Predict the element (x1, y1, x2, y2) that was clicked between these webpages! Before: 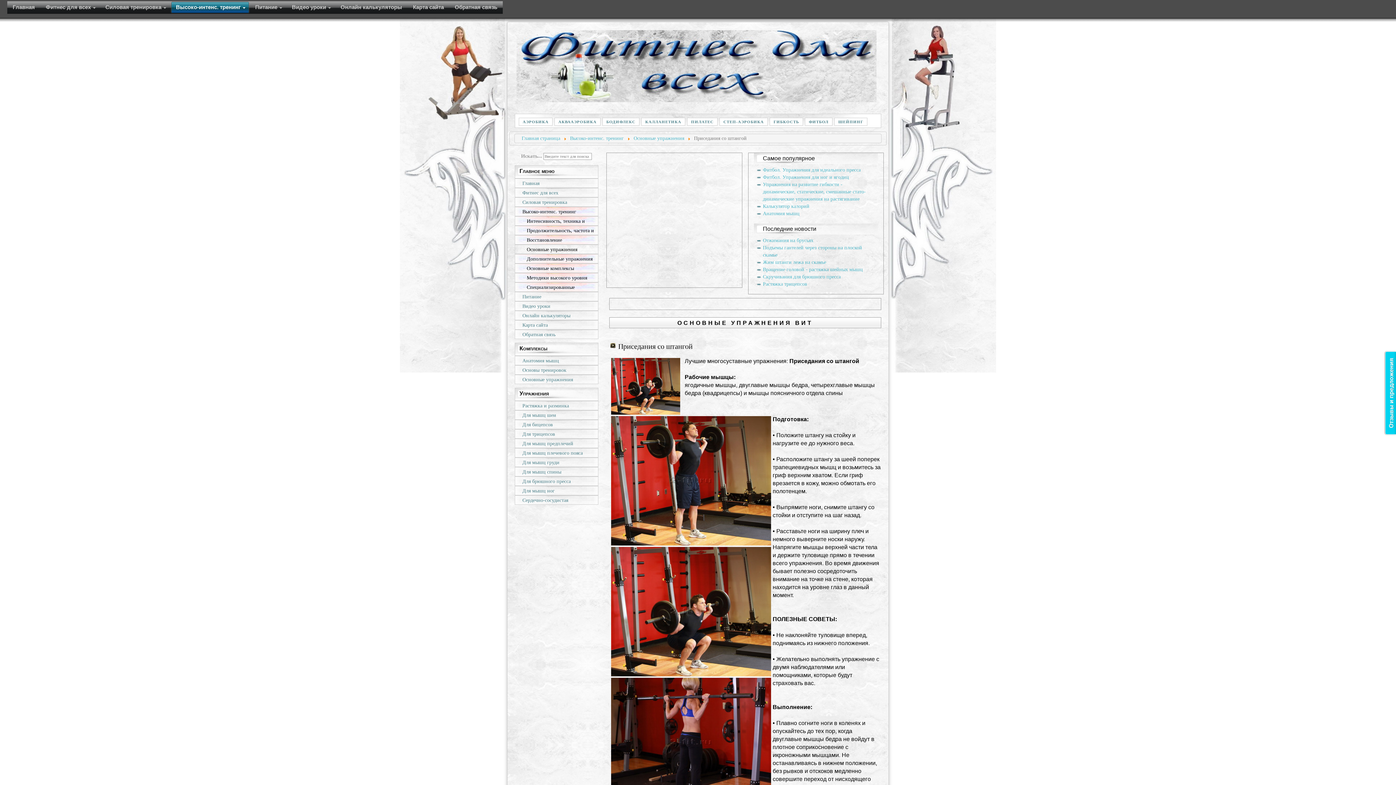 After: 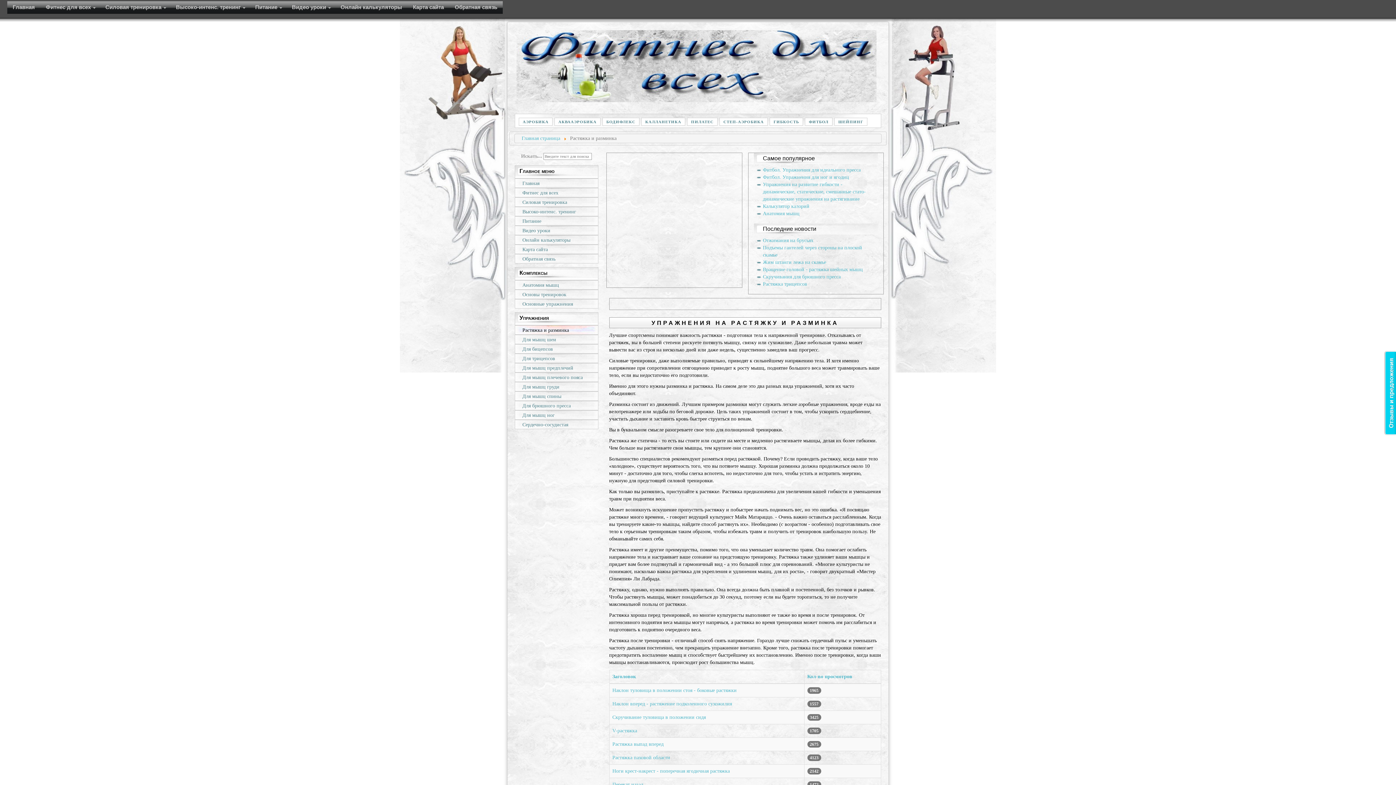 Action: bbox: (514, 401, 598, 410) label: Растяжка и разминка